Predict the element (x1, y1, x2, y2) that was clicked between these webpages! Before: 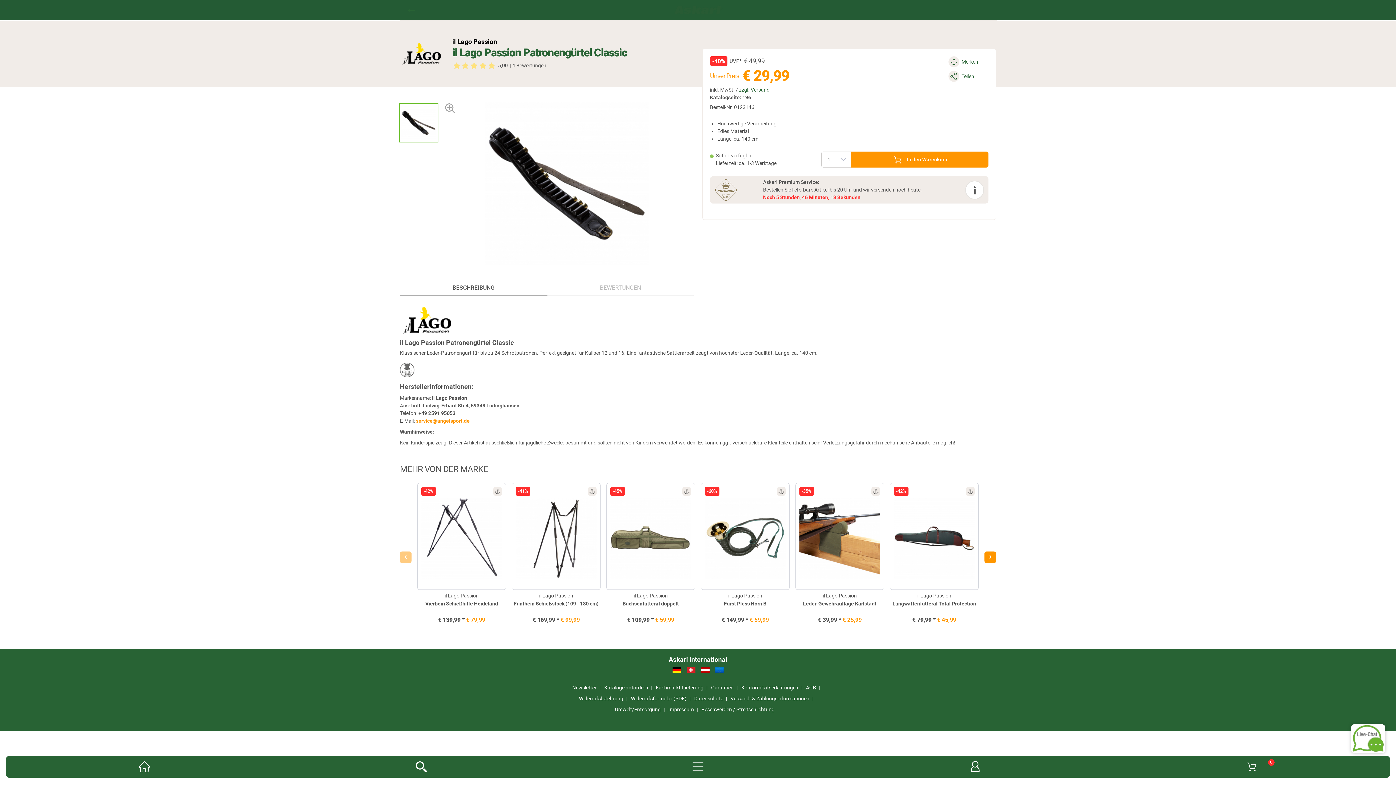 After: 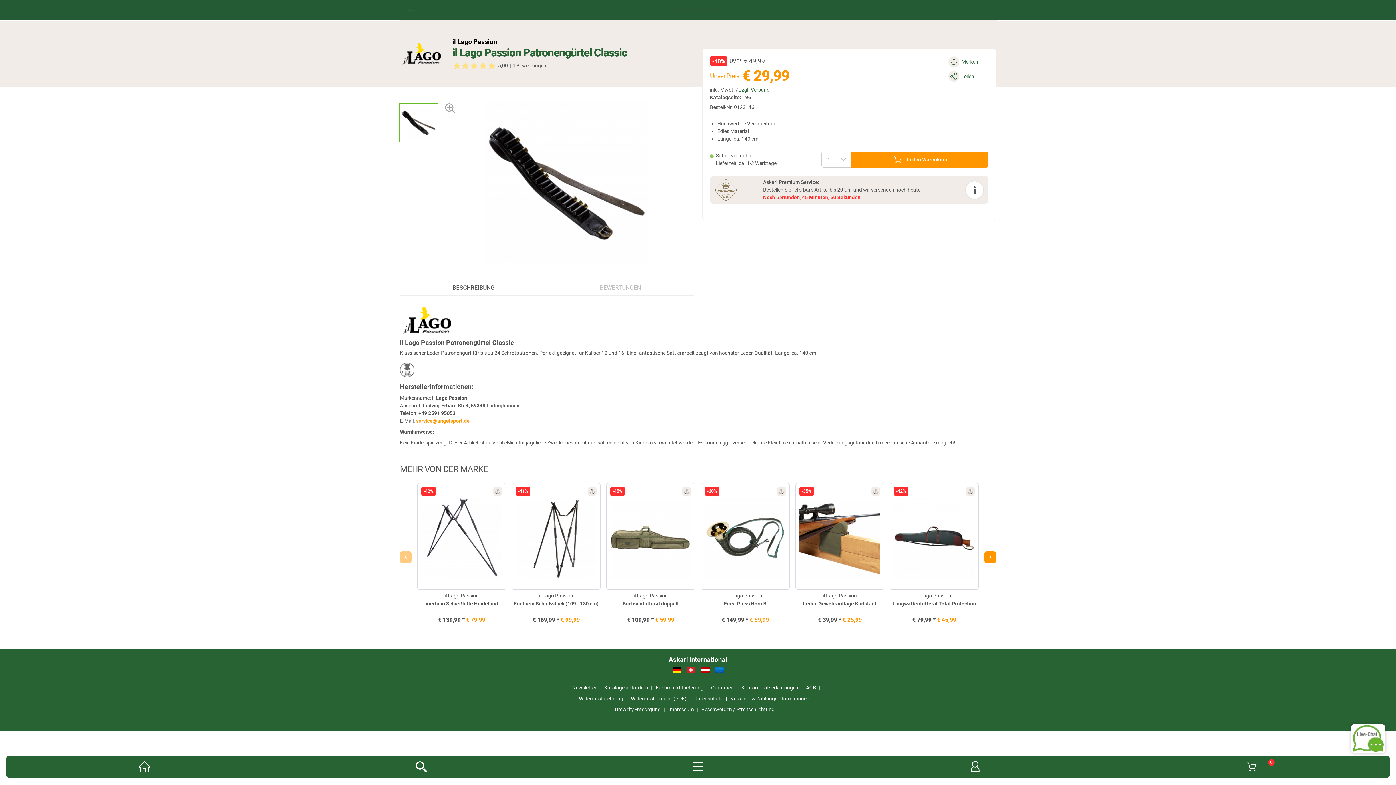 Action: label: Umwelt/Entsorgung bbox: (615, 704, 660, 715)